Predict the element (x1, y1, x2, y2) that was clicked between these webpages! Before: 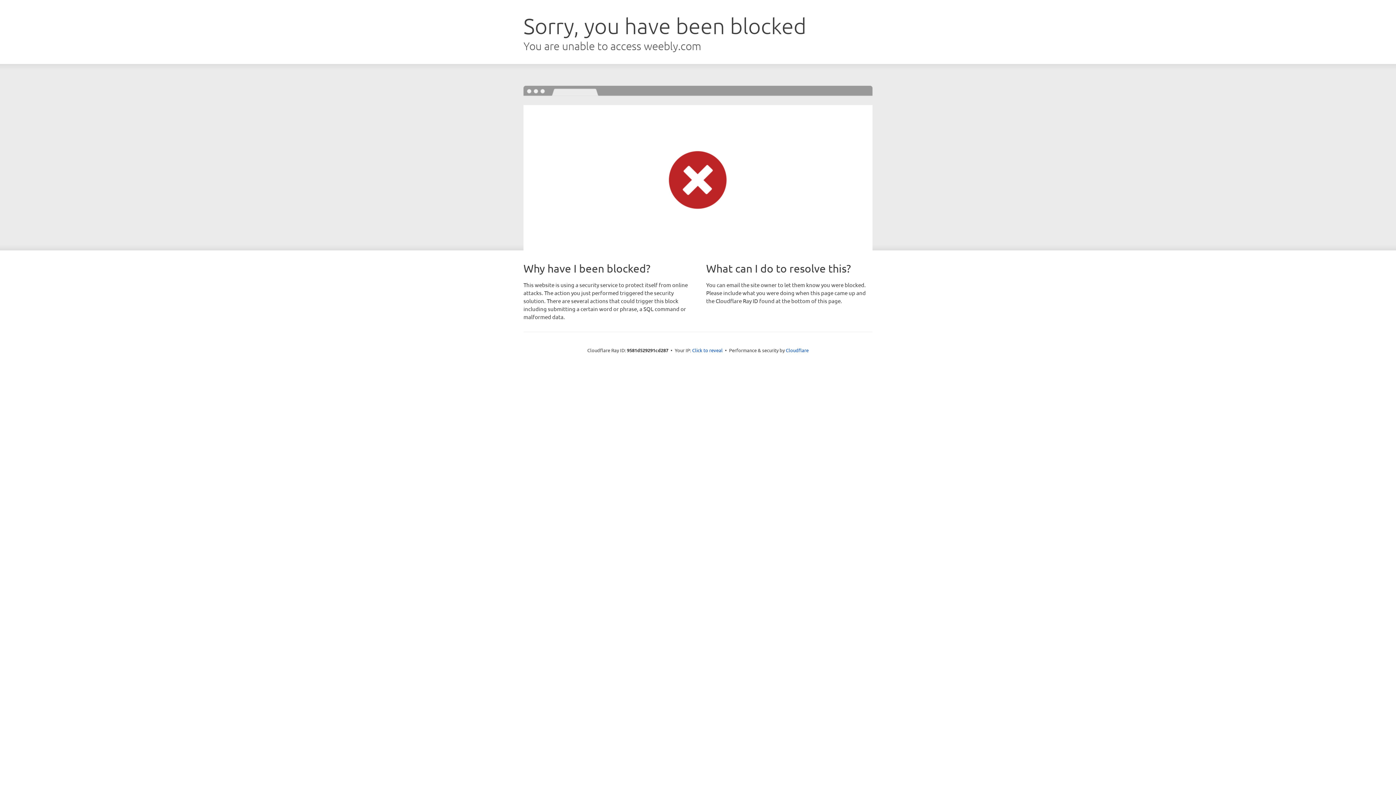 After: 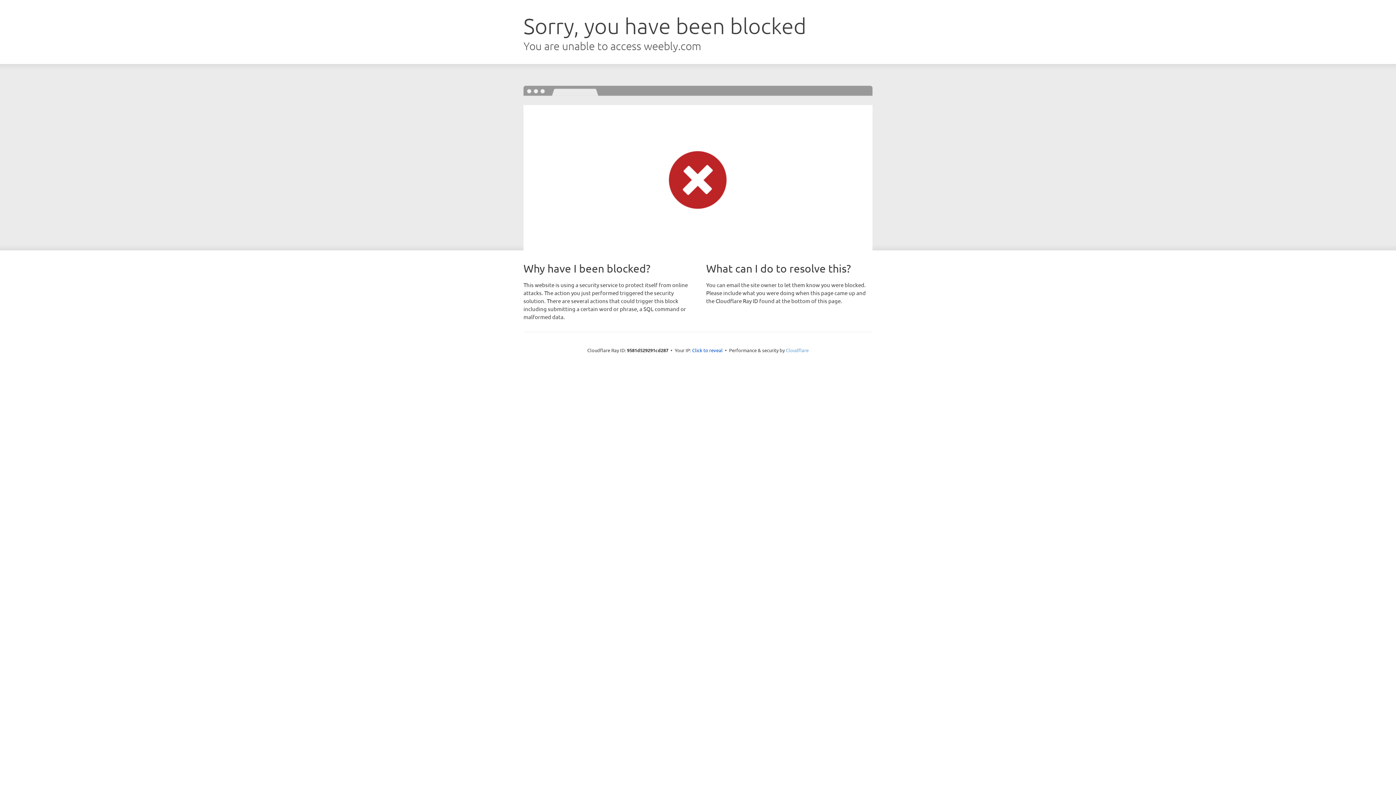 Action: bbox: (786, 347, 808, 353) label: Cloudflare